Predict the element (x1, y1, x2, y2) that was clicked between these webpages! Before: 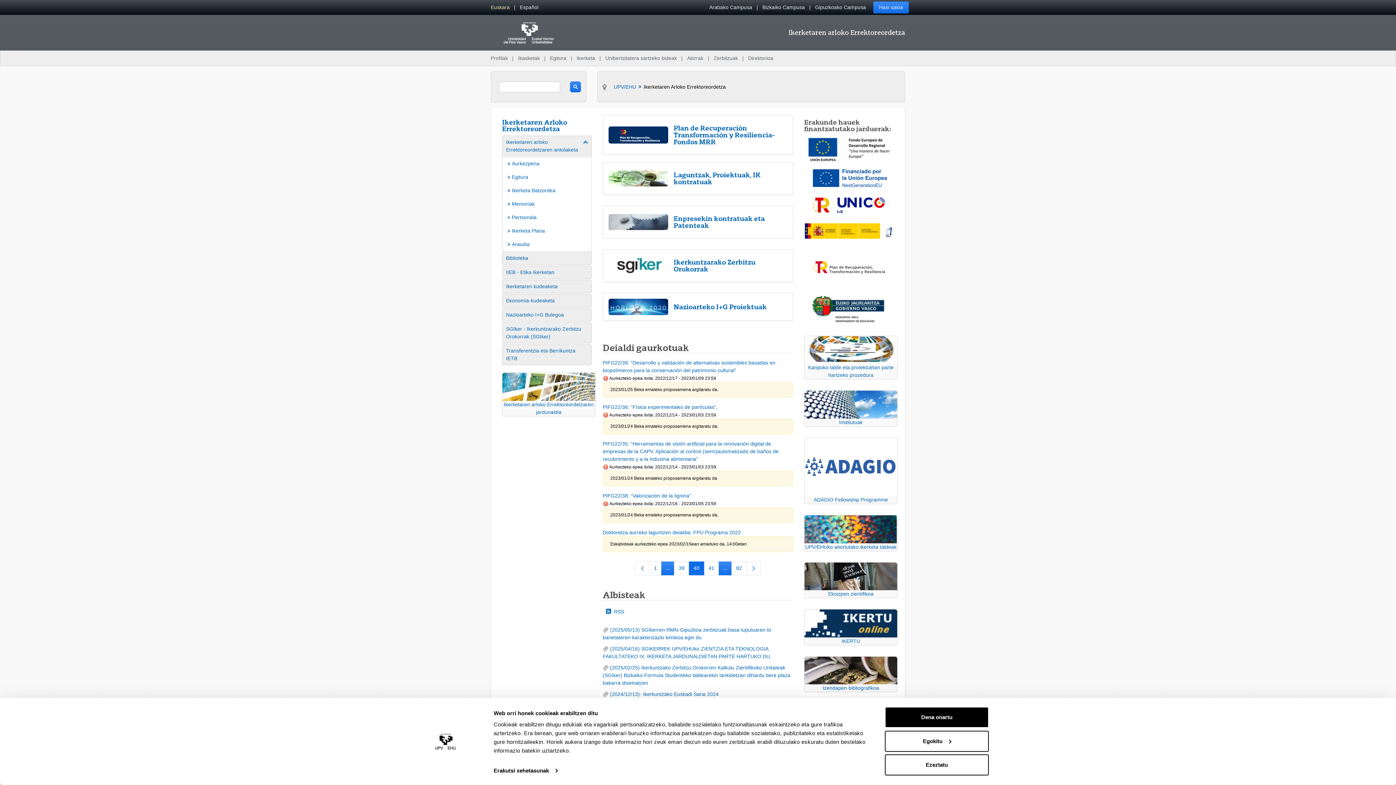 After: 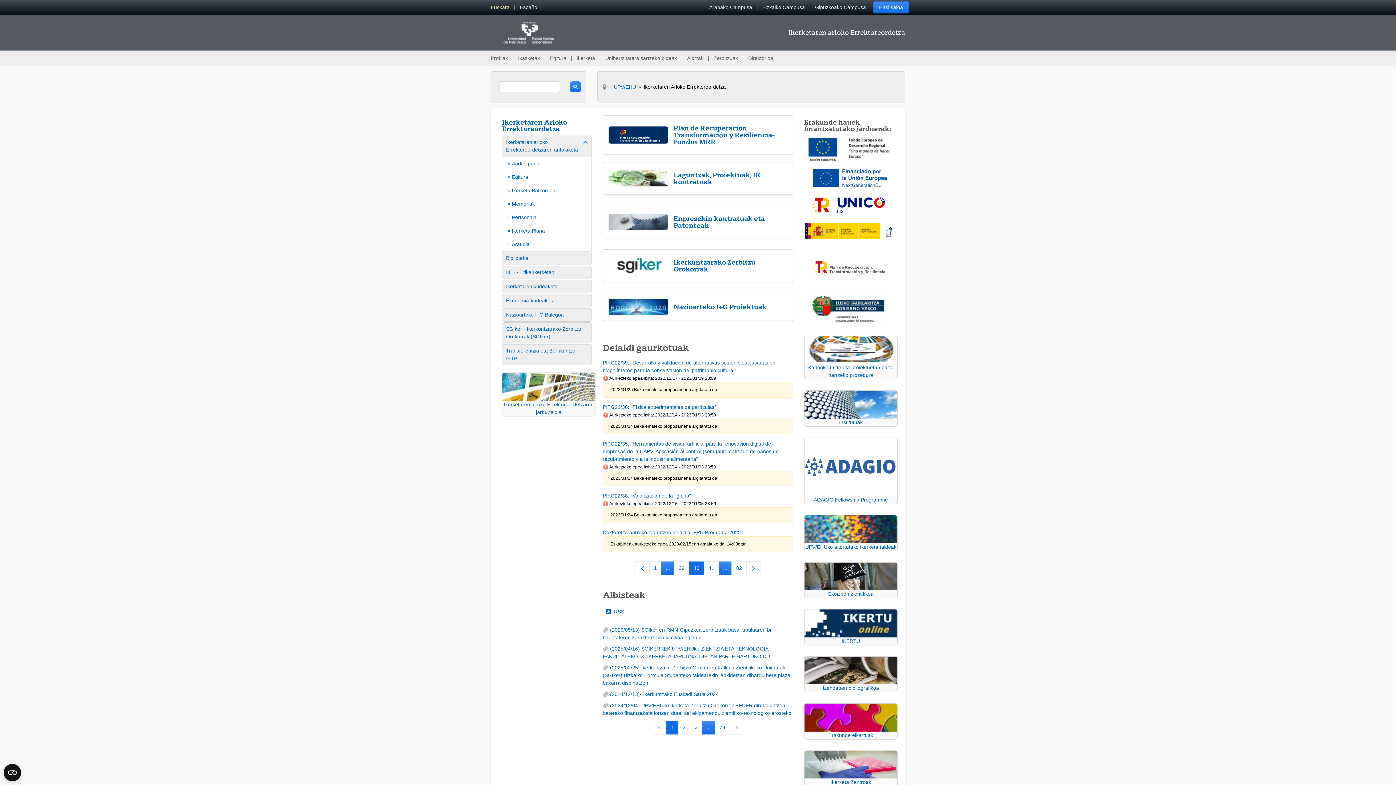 Action: label: Ezeztatu bbox: (885, 754, 989, 775)